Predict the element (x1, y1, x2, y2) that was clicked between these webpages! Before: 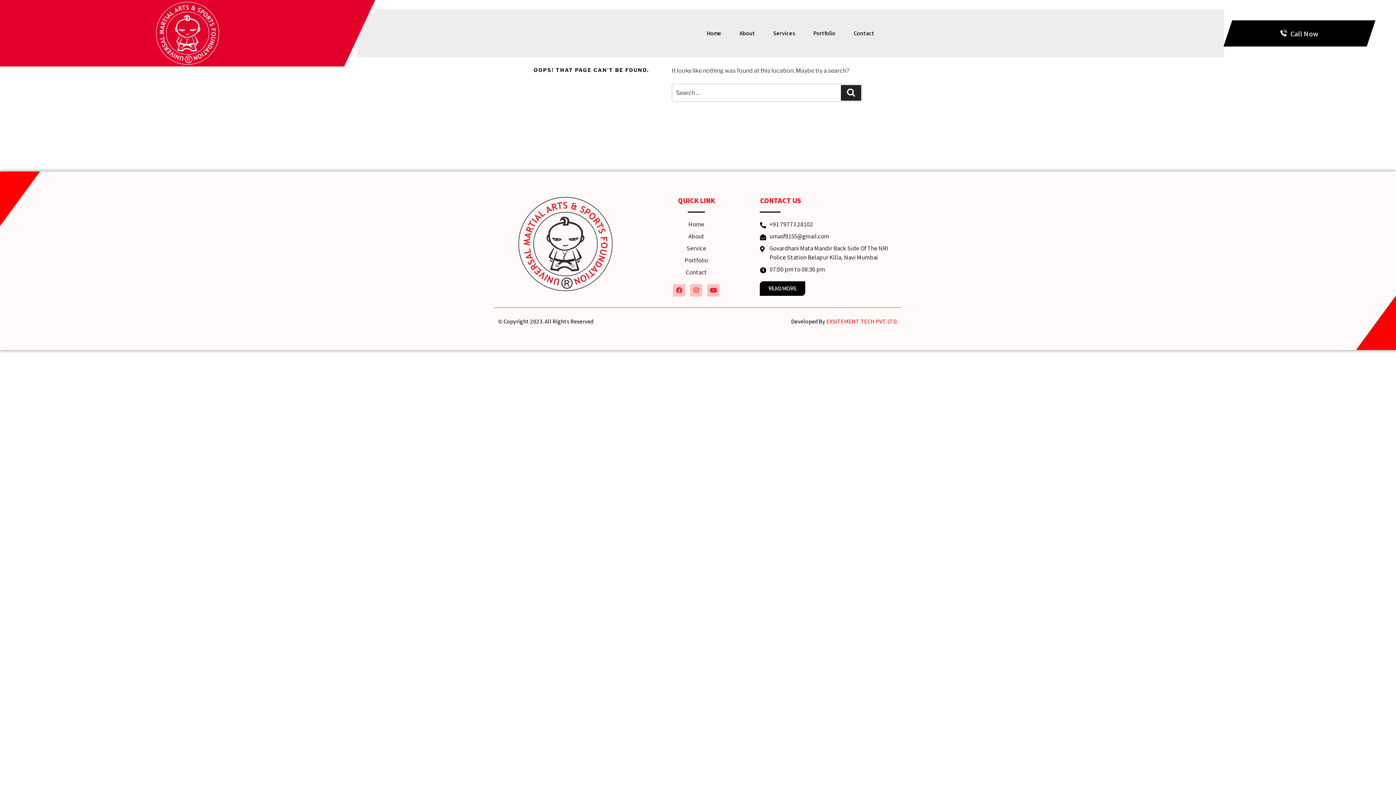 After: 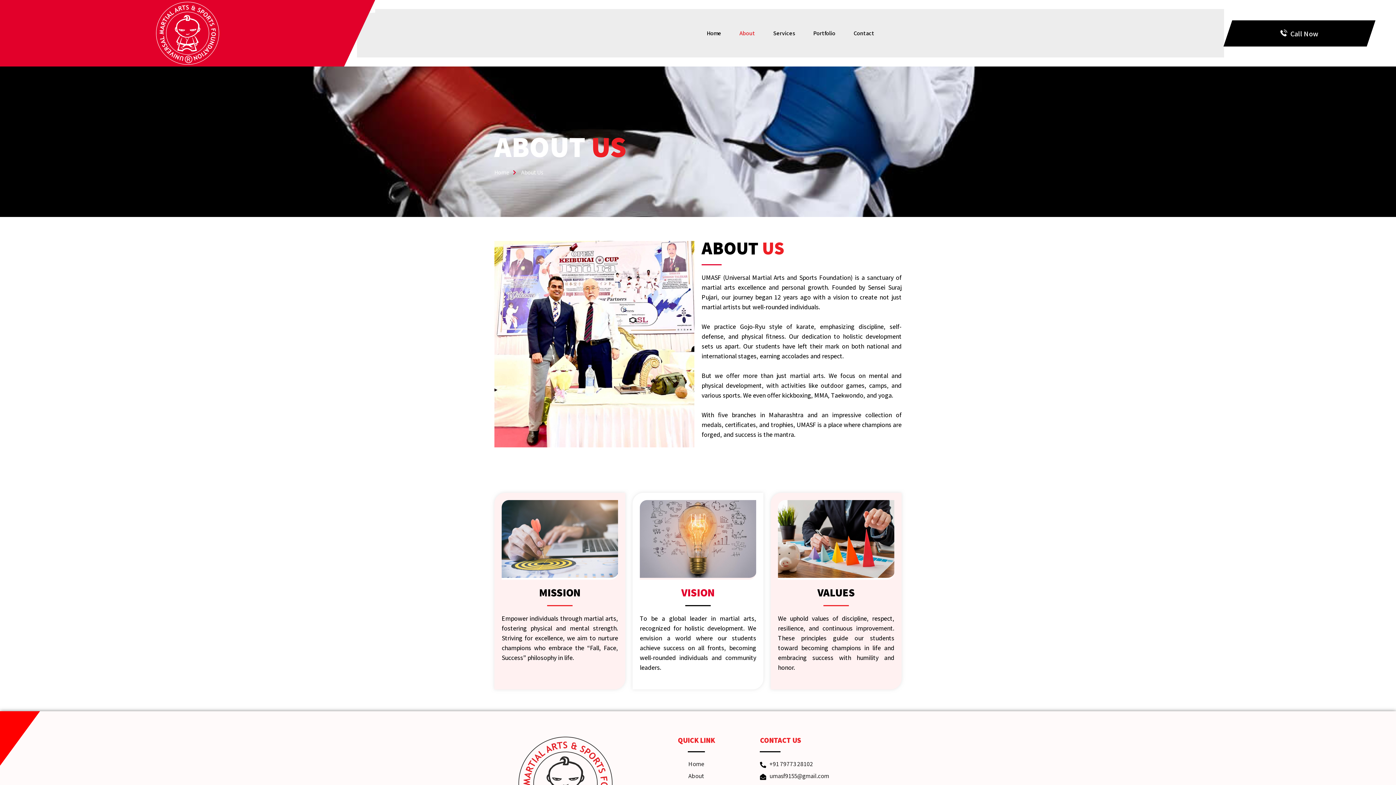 Action: bbox: (734, 24, 760, 41) label: About